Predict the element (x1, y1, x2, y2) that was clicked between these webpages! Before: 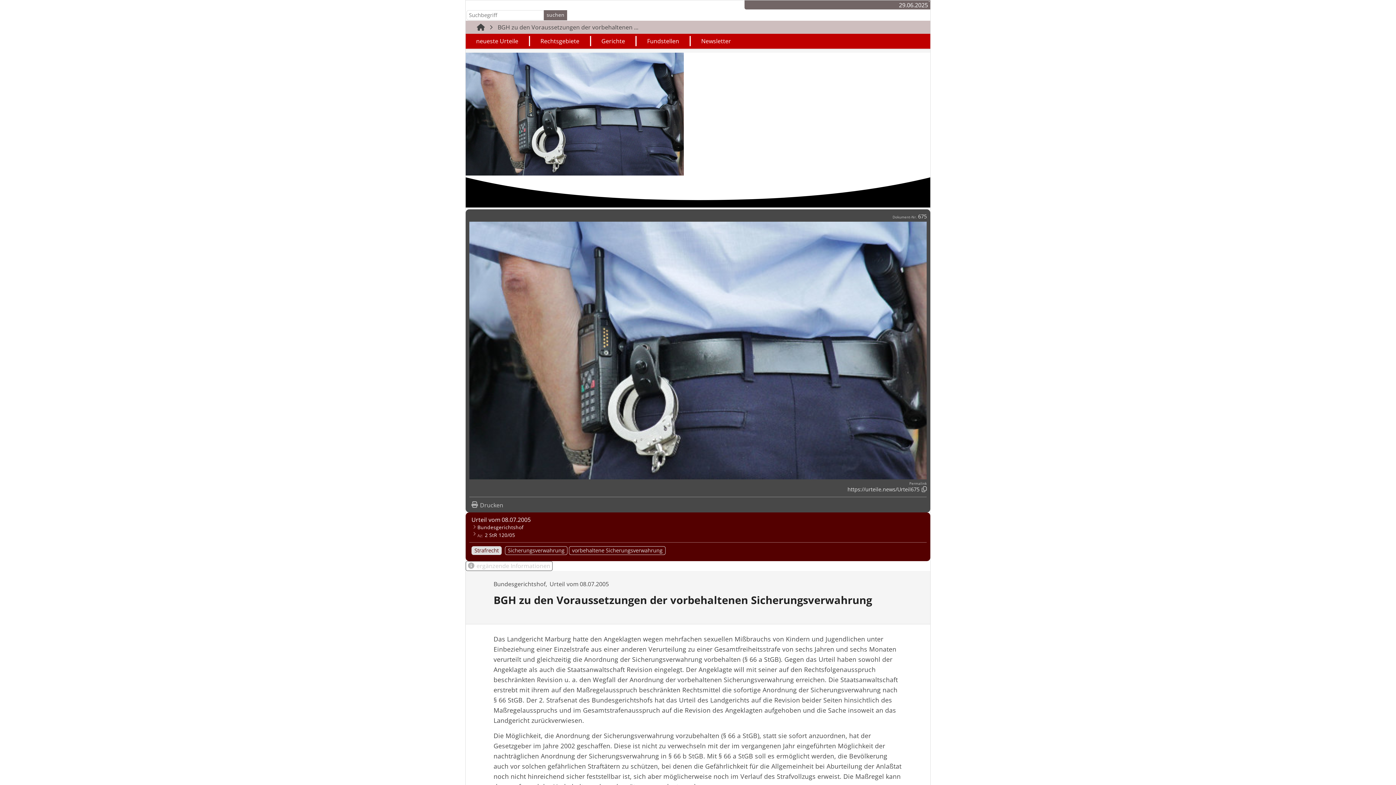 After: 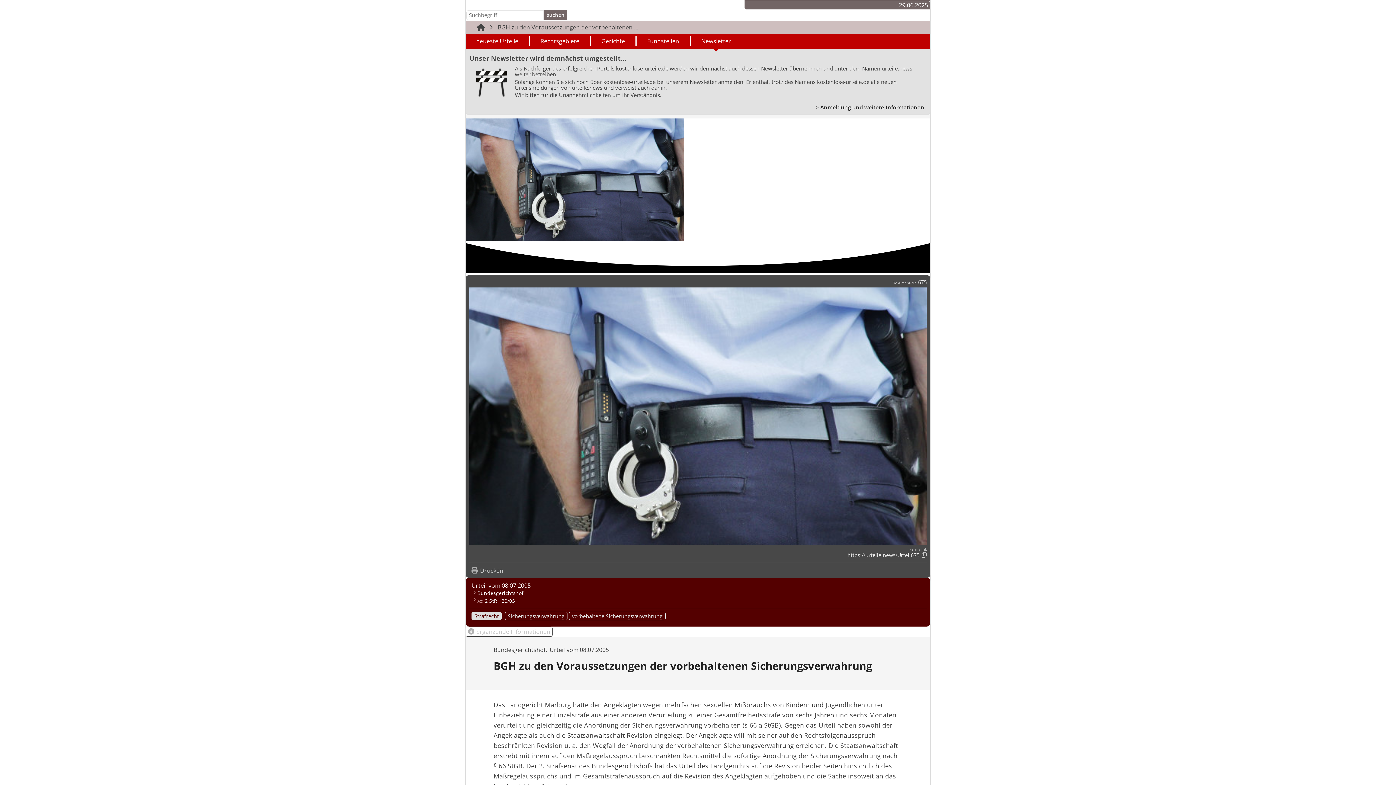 Action: bbox: (690, 35, 741, 46) label: Newsletter